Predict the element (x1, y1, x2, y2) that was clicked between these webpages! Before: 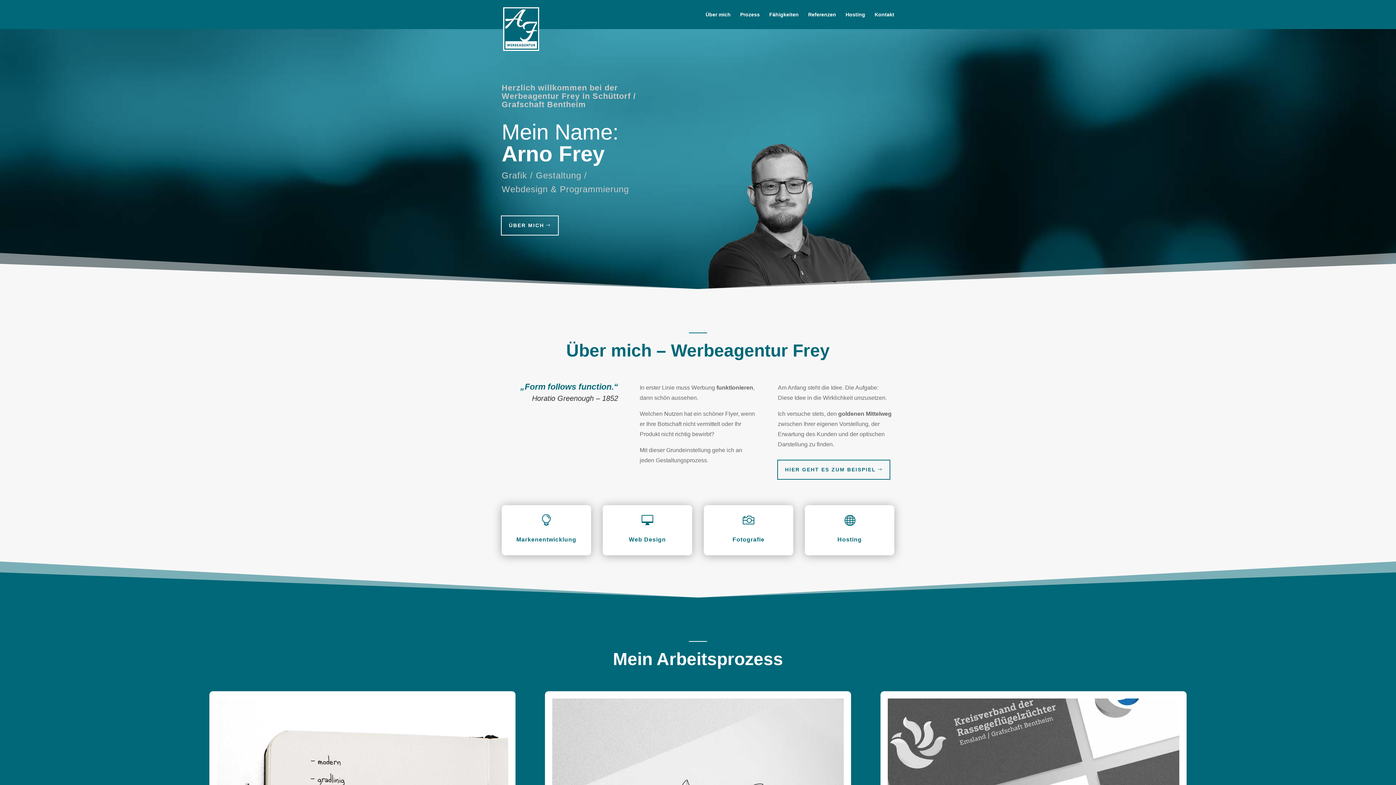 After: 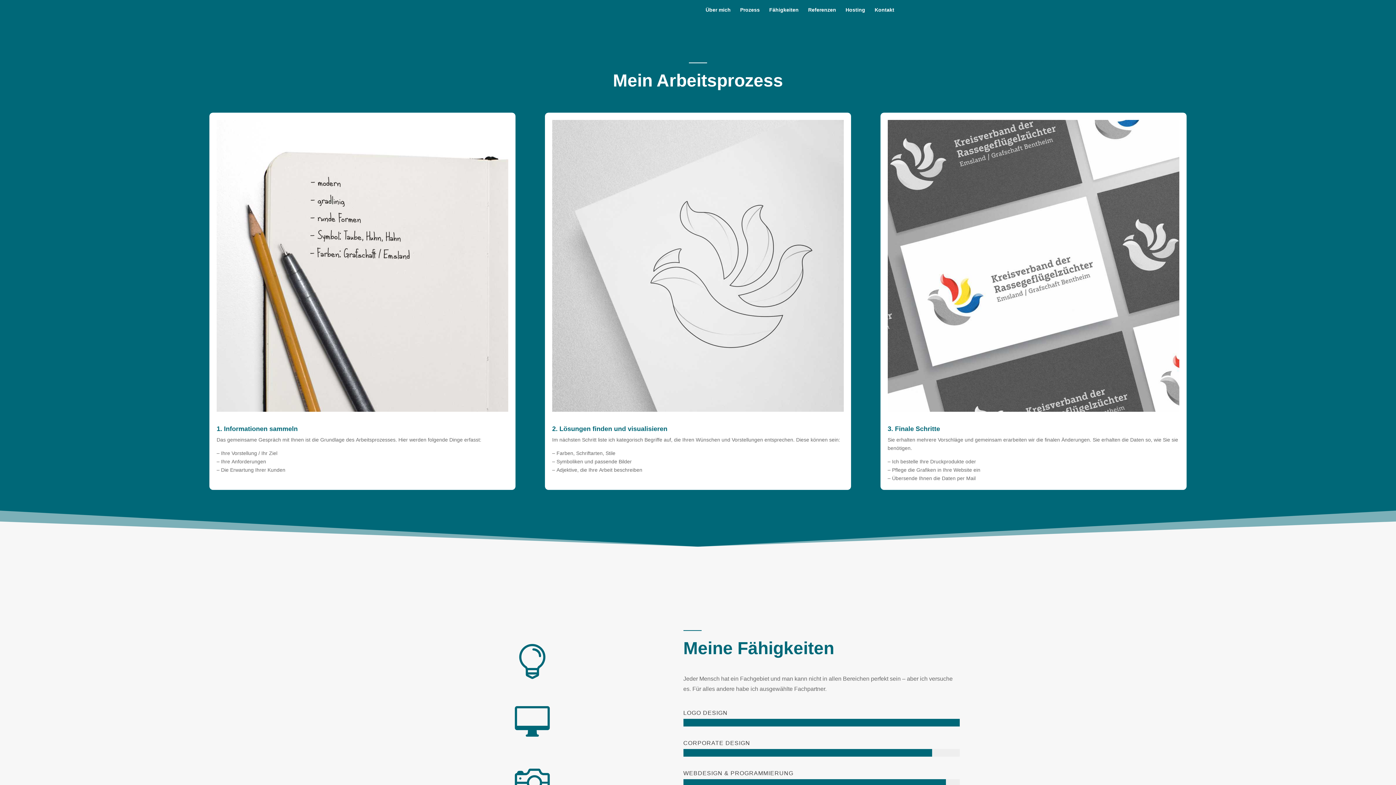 Action: label: HIER GEHT ES ZUM BEISPIEL bbox: (778, 460, 889, 479)